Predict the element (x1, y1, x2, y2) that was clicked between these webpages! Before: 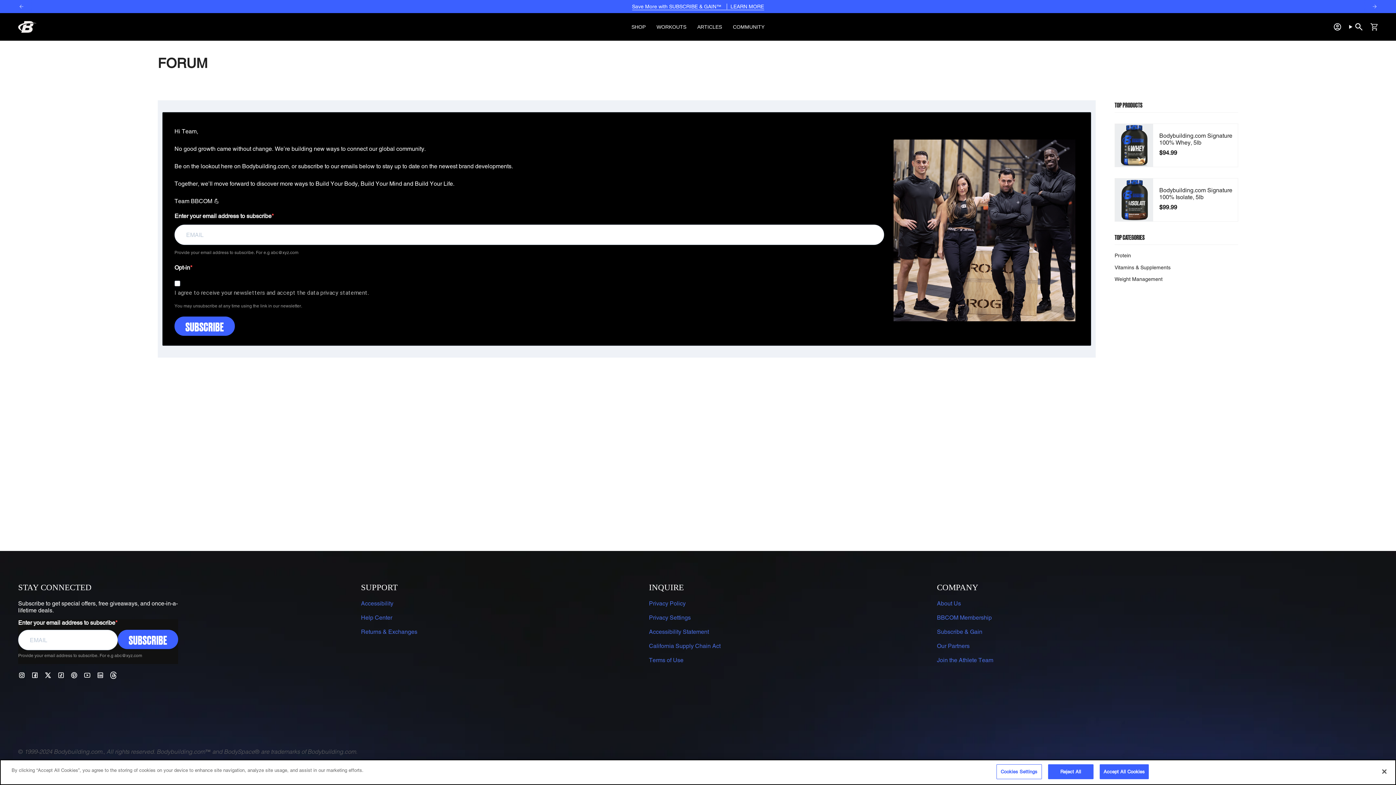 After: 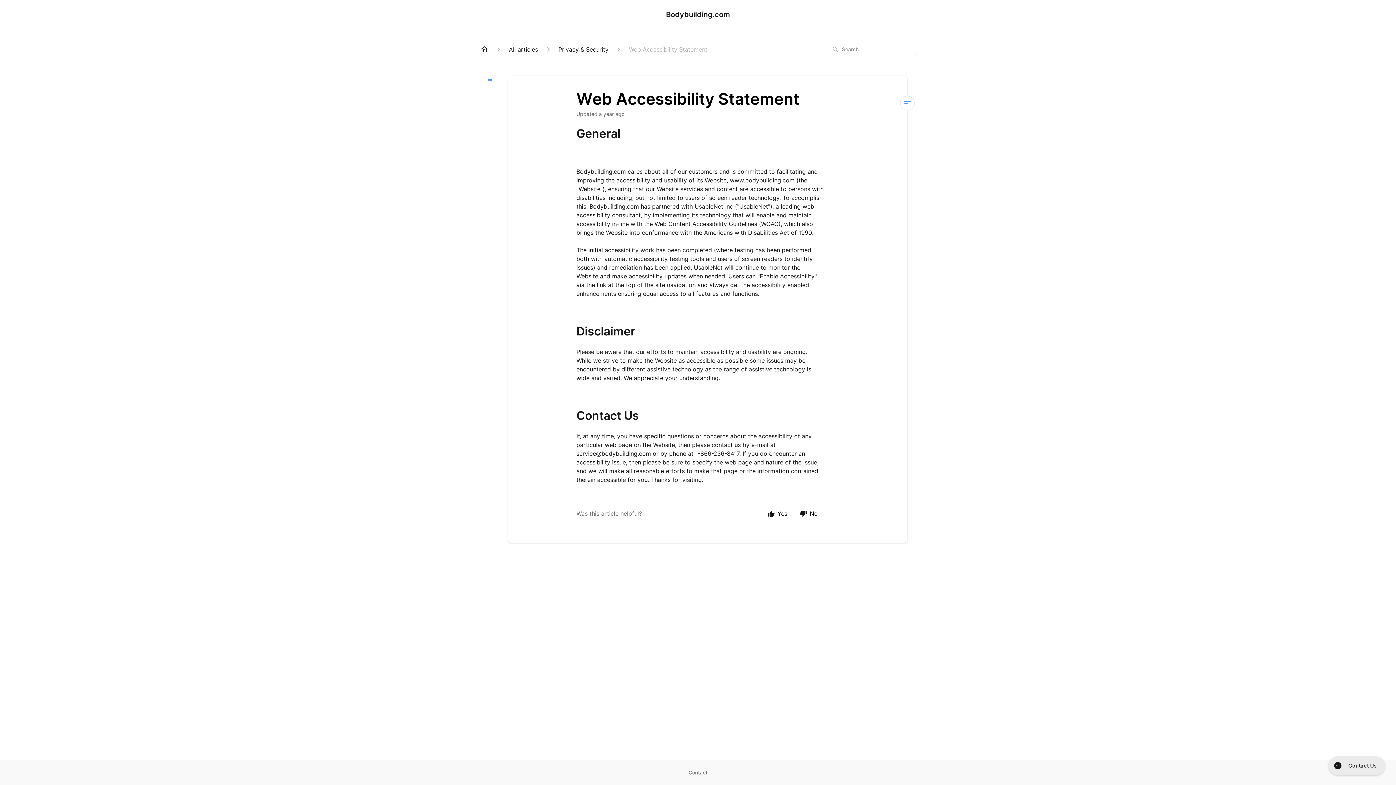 Action: bbox: (649, 628, 709, 635) label: Accessibility Statement